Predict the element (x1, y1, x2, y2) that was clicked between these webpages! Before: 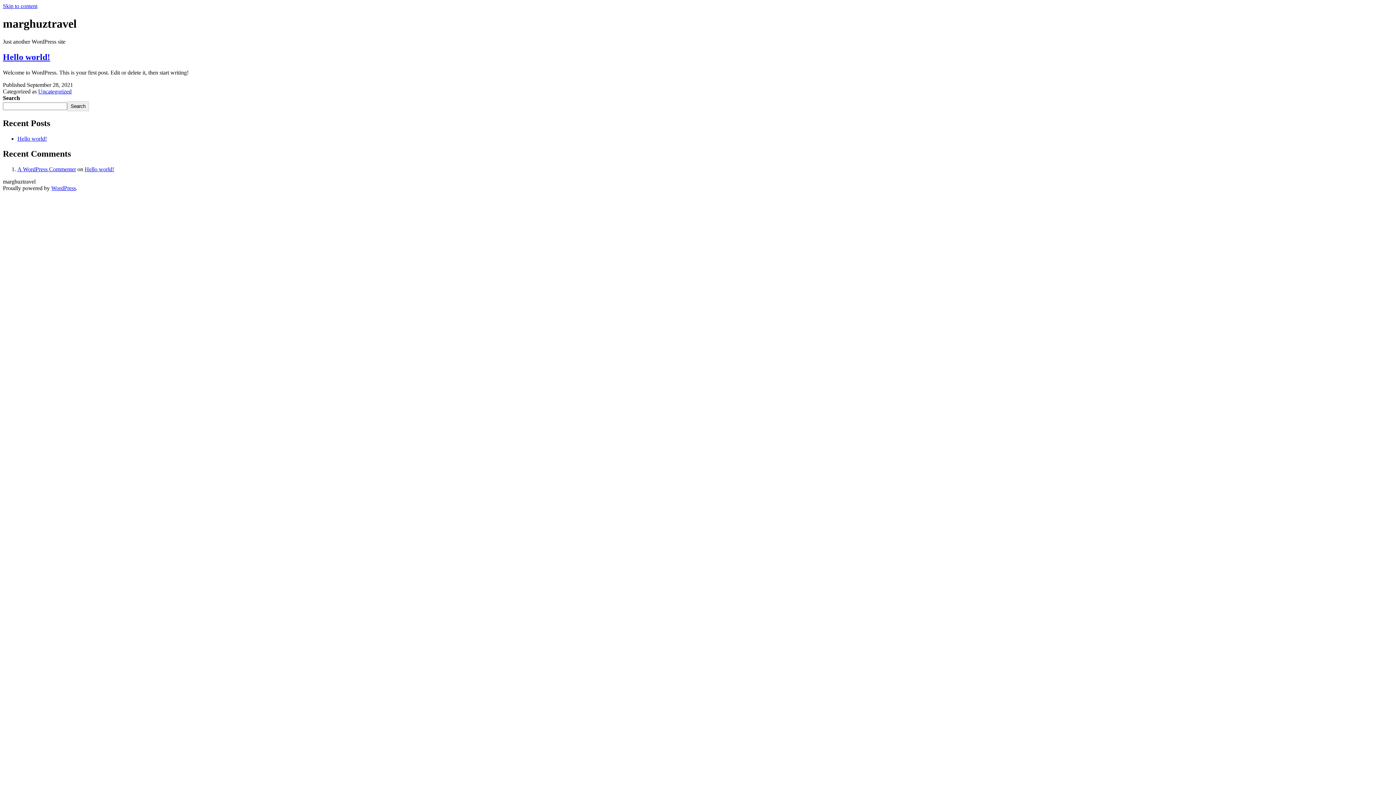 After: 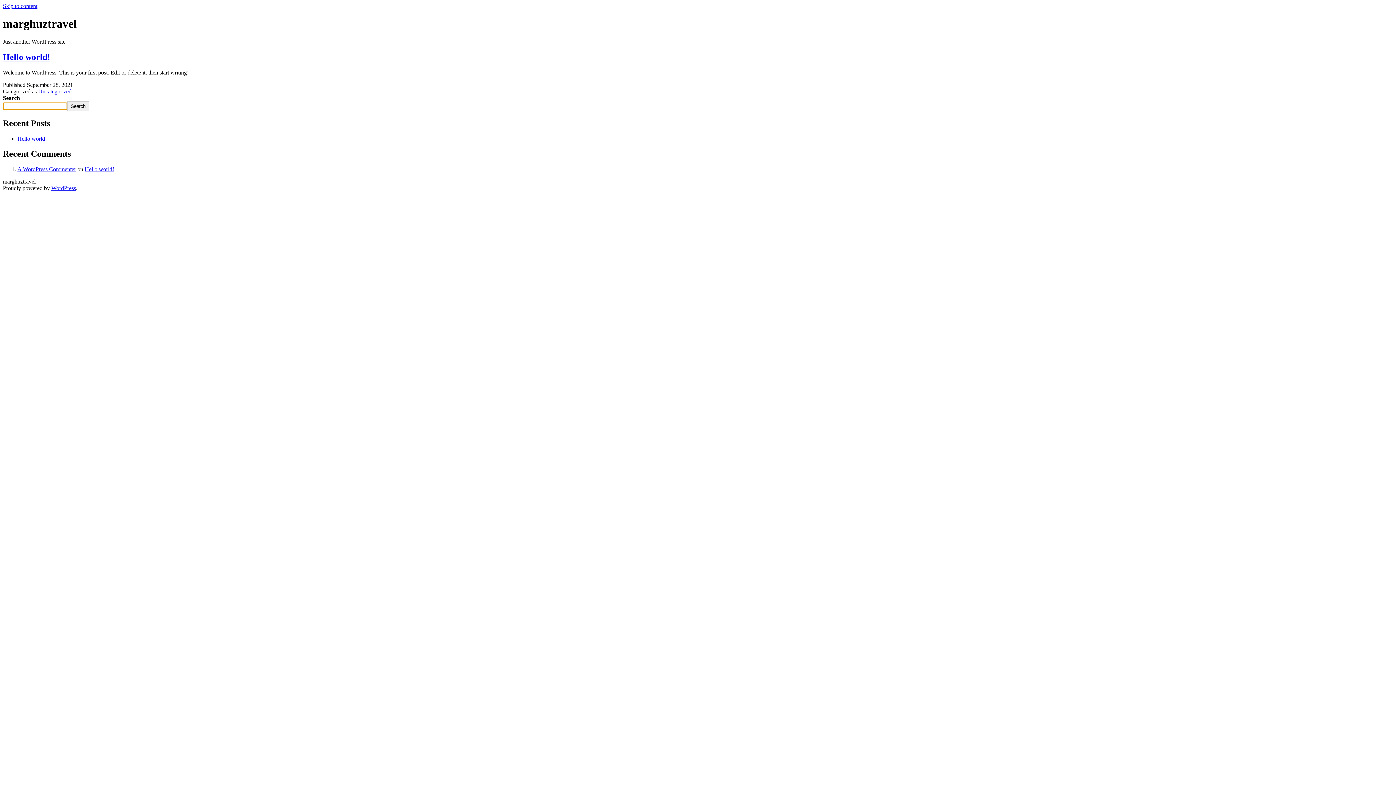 Action: label: Search bbox: (67, 101, 88, 111)